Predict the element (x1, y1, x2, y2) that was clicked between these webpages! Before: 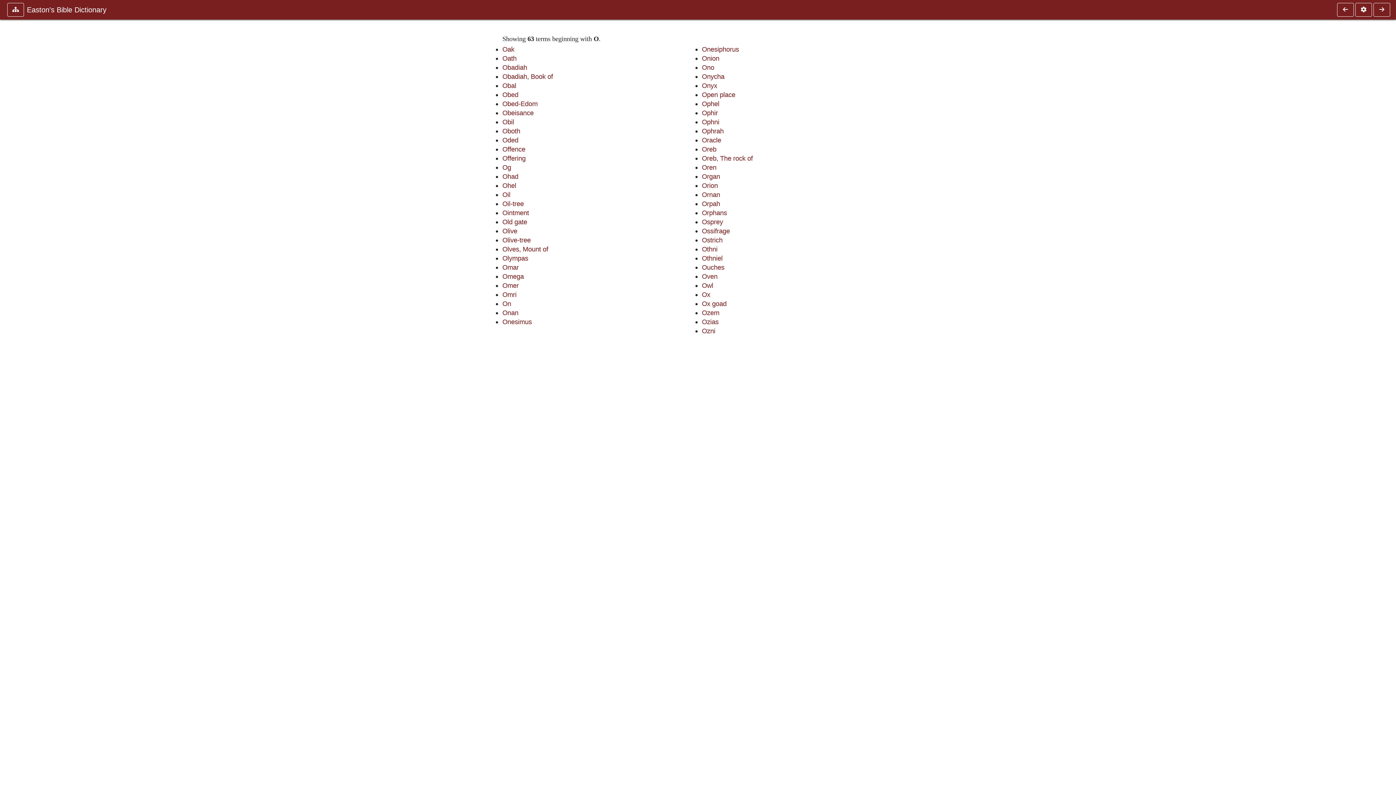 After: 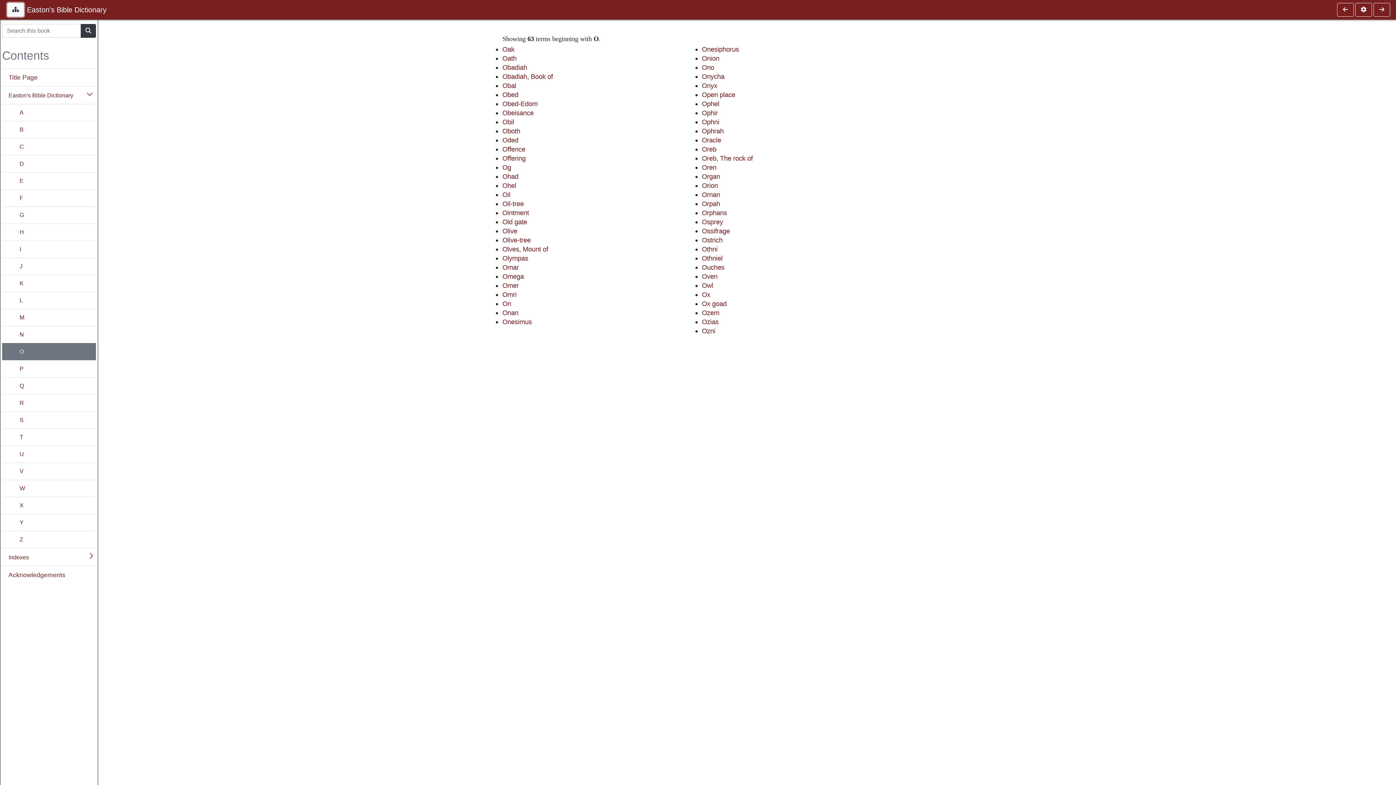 Action: bbox: (7, 2, 24, 16)